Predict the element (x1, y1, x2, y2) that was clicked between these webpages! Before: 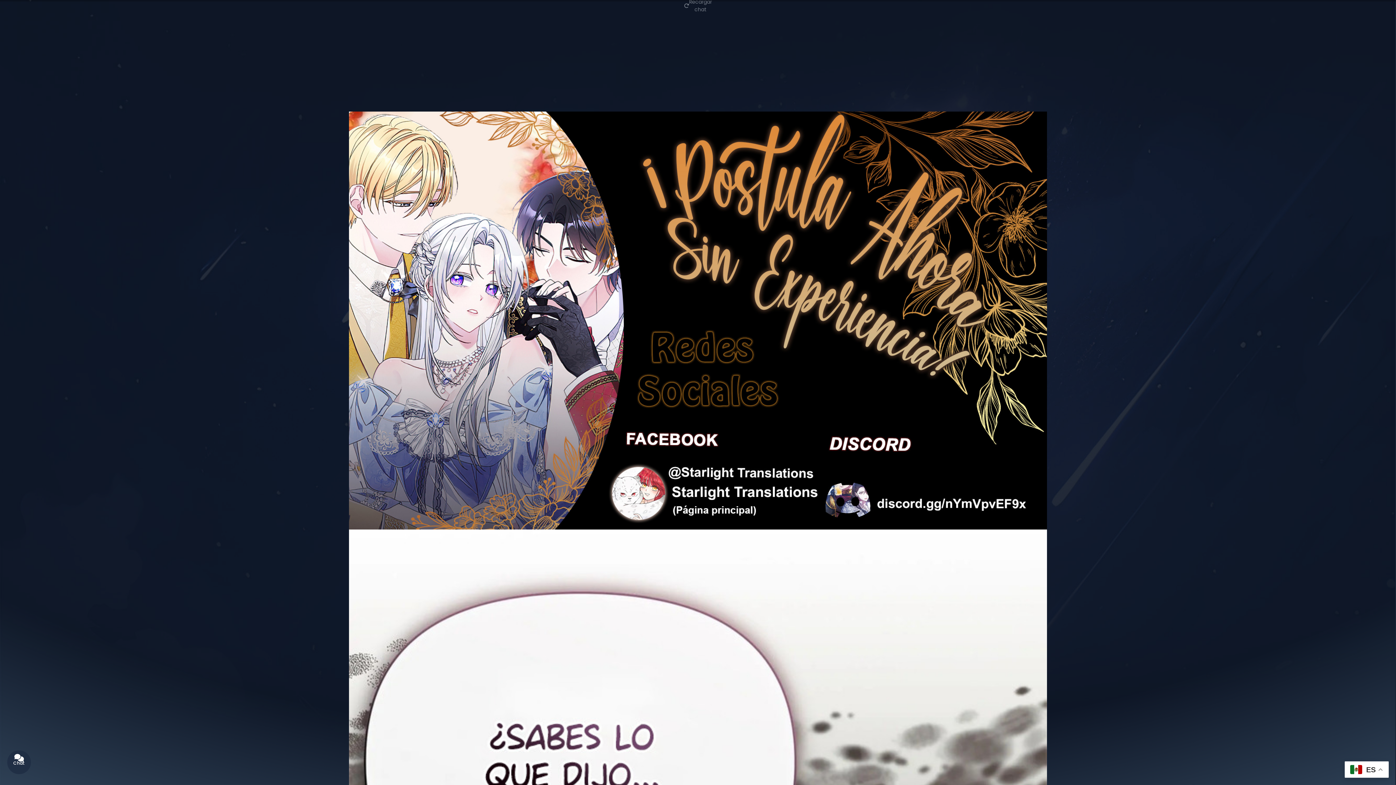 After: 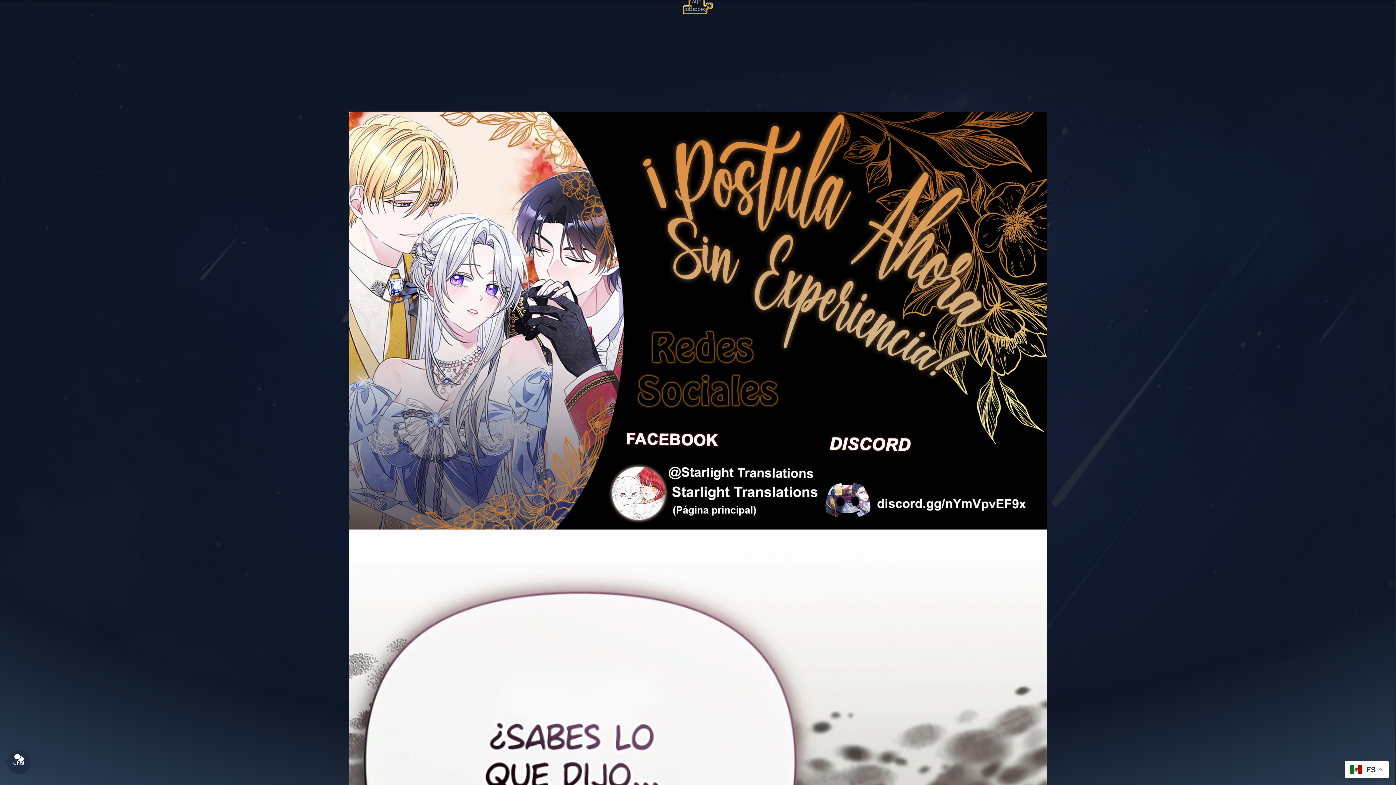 Action: label: Recargar chat bbox: (692, 0, 704, 11)